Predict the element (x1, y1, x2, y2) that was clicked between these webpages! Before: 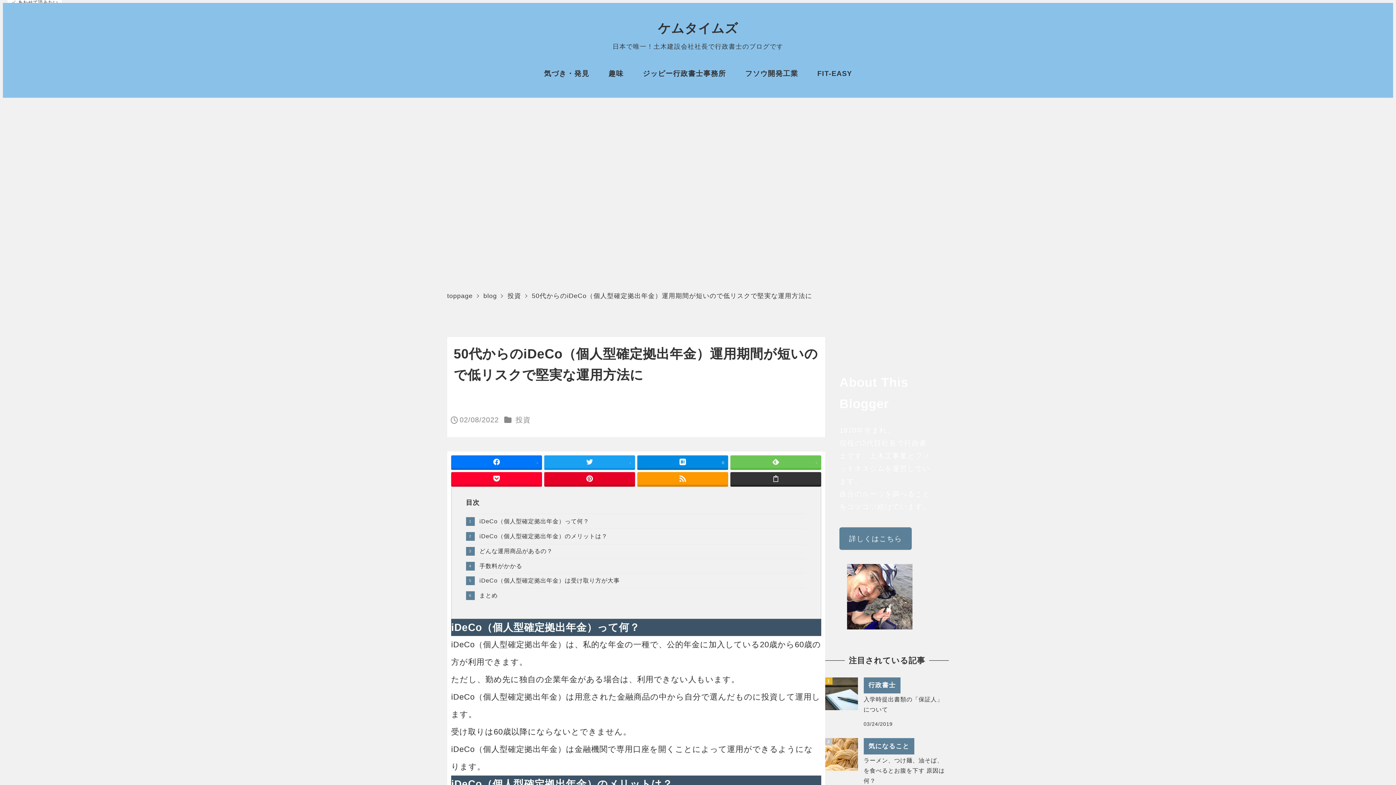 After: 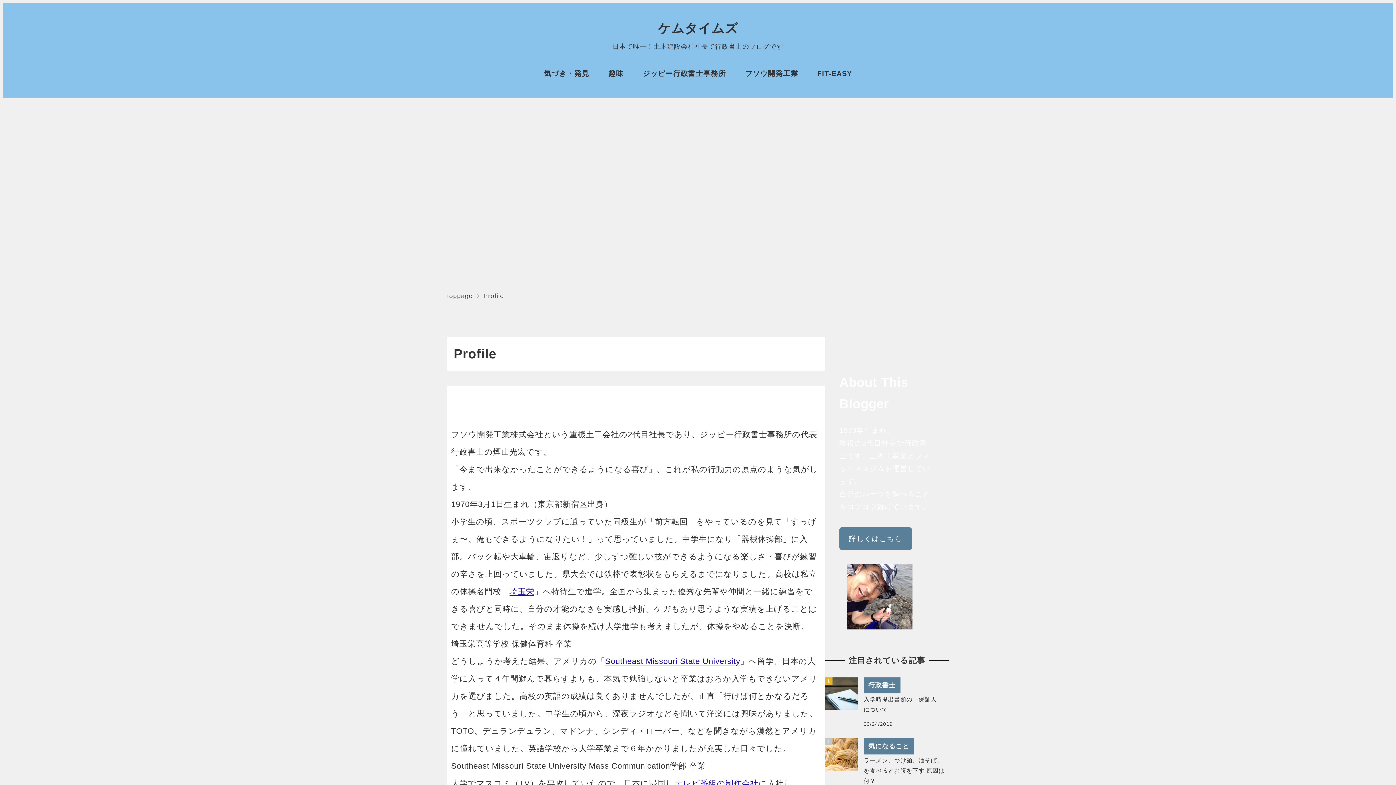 Action: bbox: (839, 527, 911, 550) label: 詳しくはこちら